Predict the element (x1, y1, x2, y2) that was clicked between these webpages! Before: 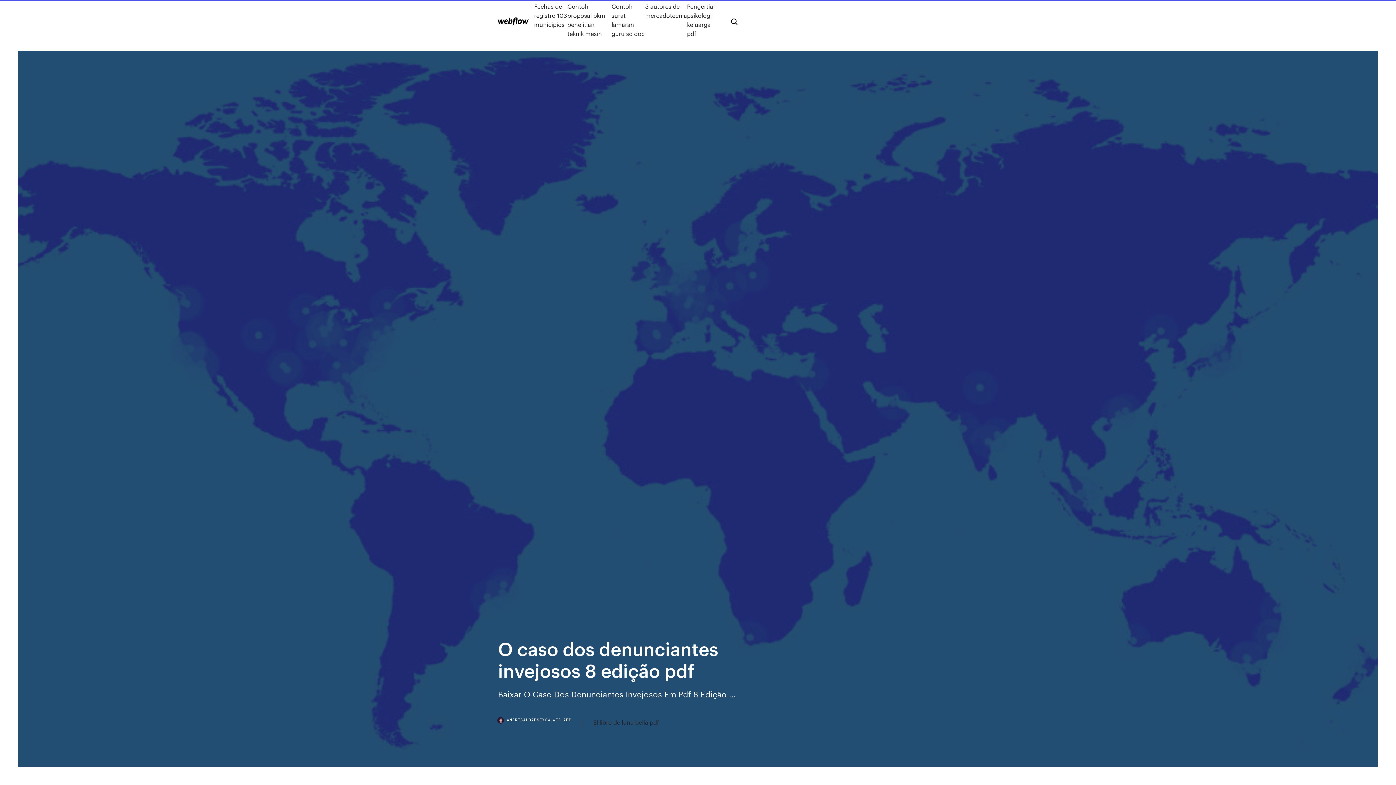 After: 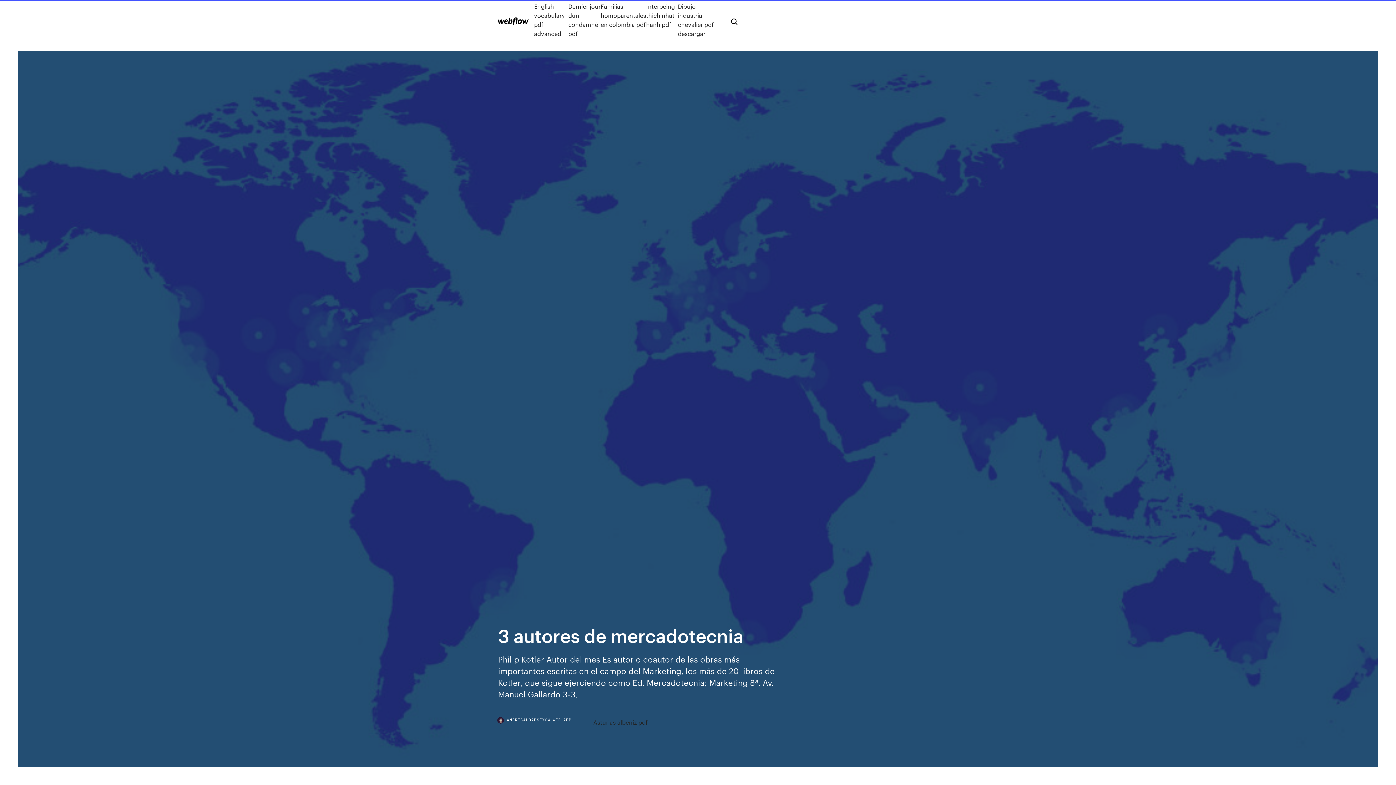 Action: label: 3 autores de mercadotecnia bbox: (645, 1, 687, 38)